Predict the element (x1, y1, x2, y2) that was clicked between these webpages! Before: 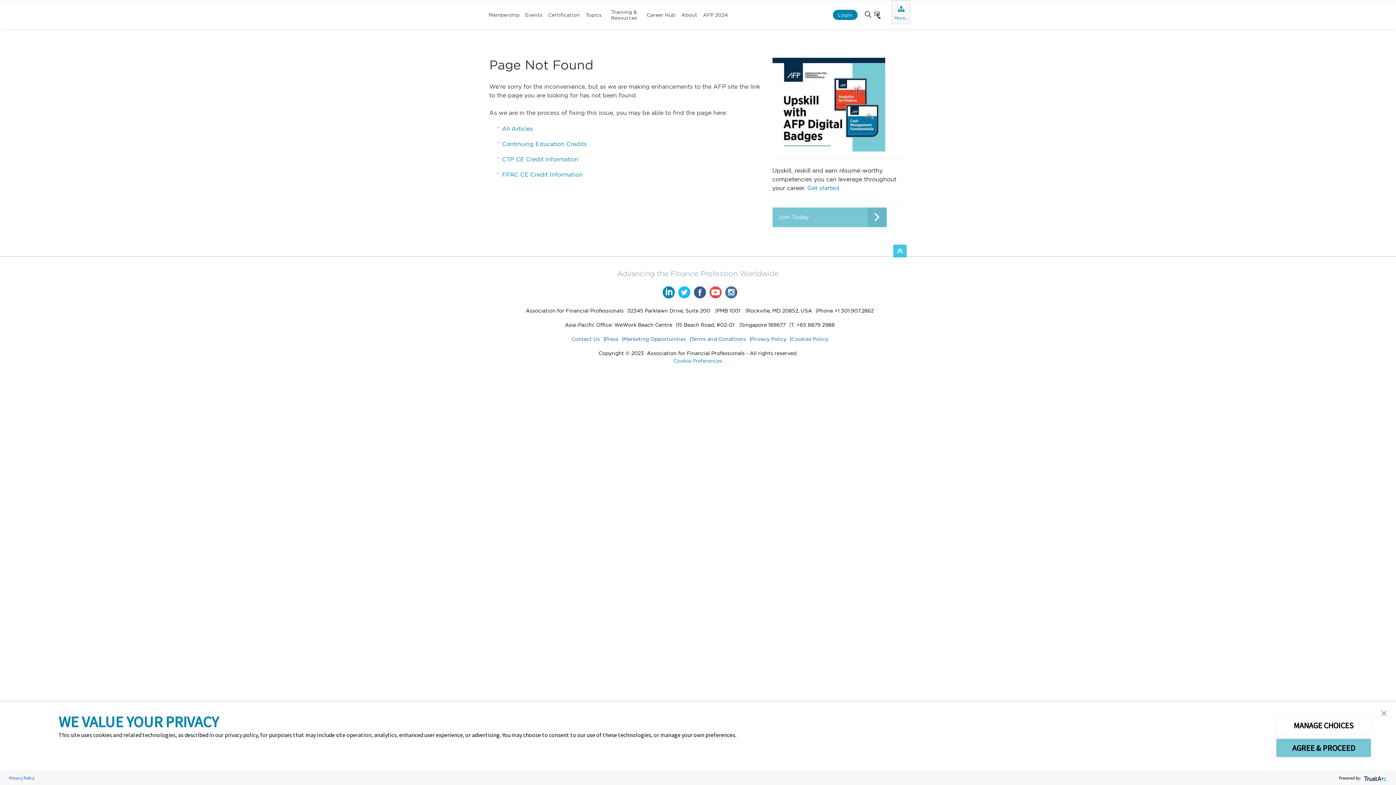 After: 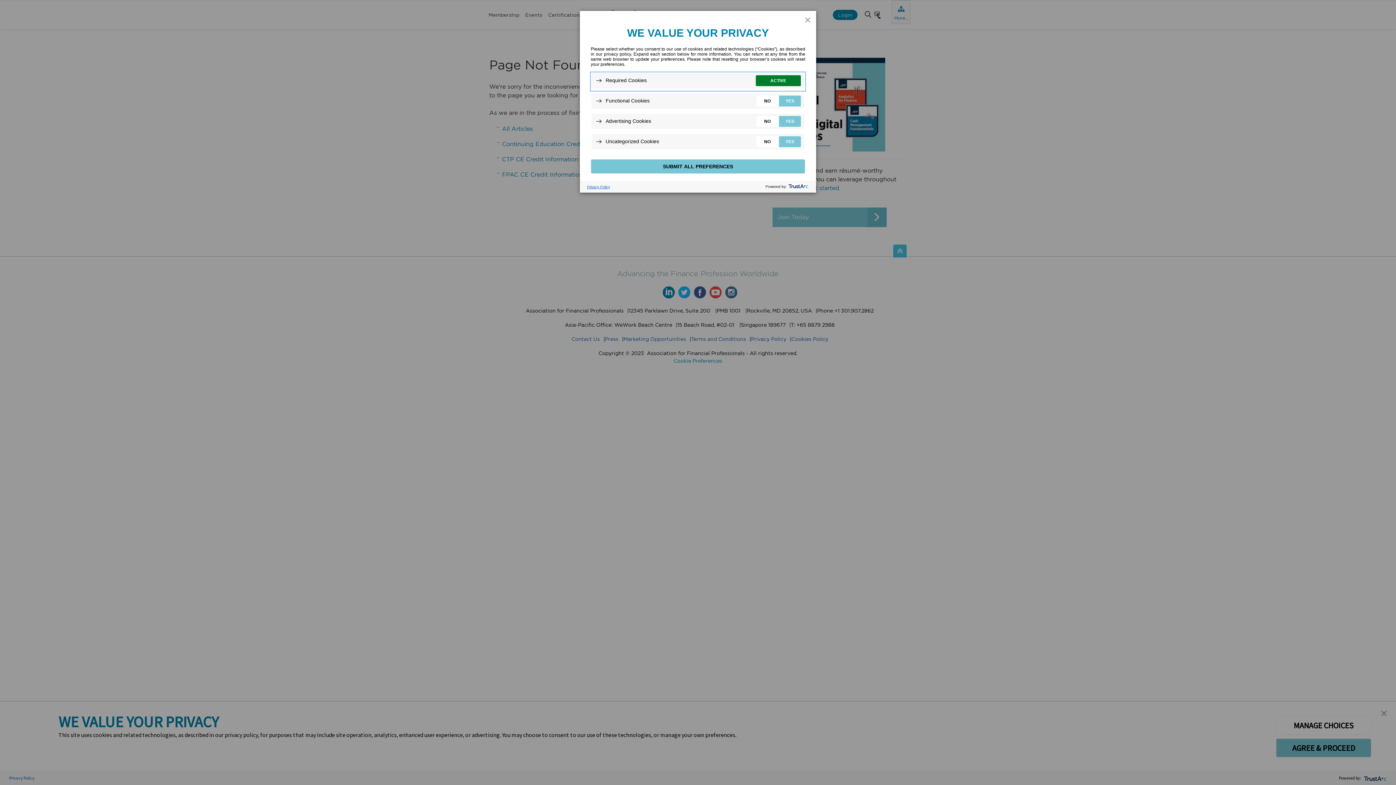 Action: label: MANAGE CHOICES bbox: (1276, 716, 1371, 735)